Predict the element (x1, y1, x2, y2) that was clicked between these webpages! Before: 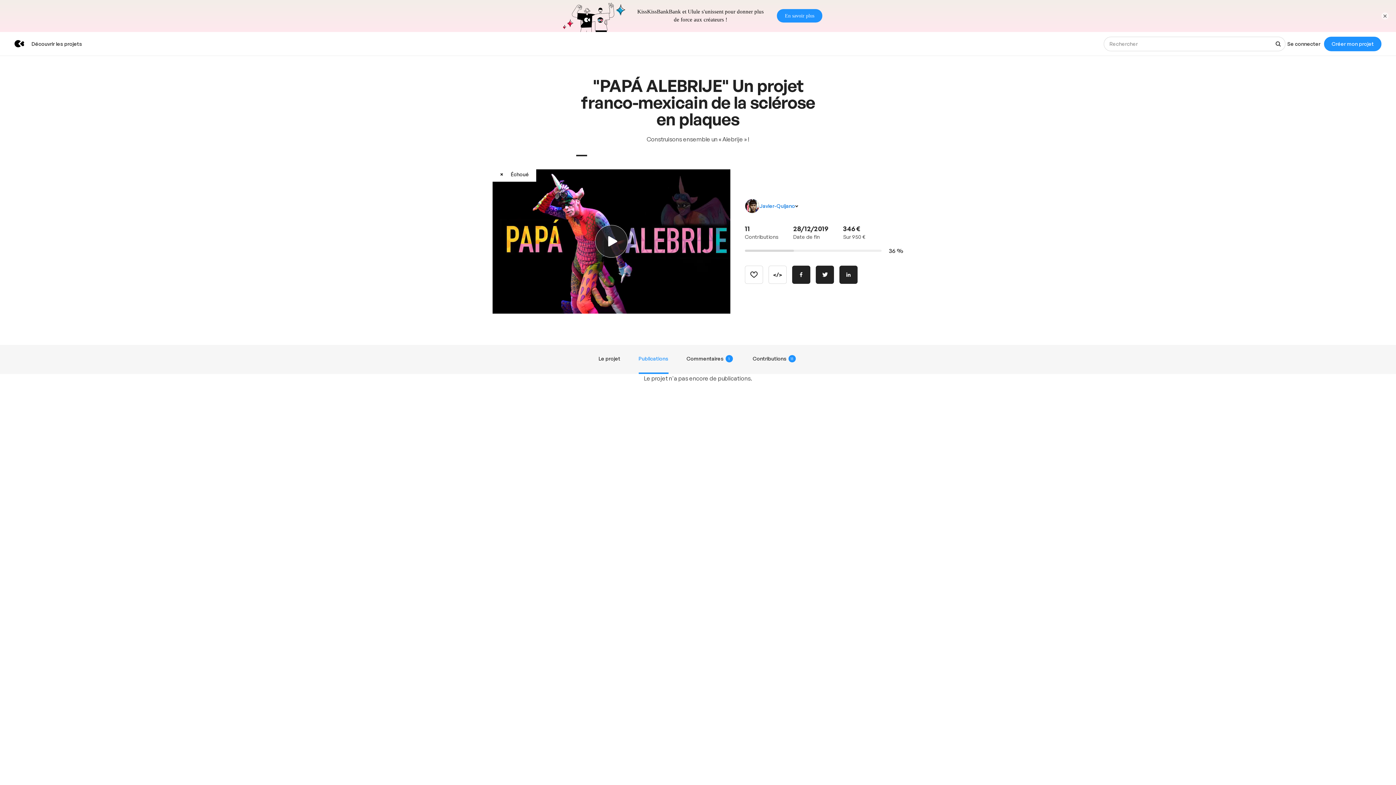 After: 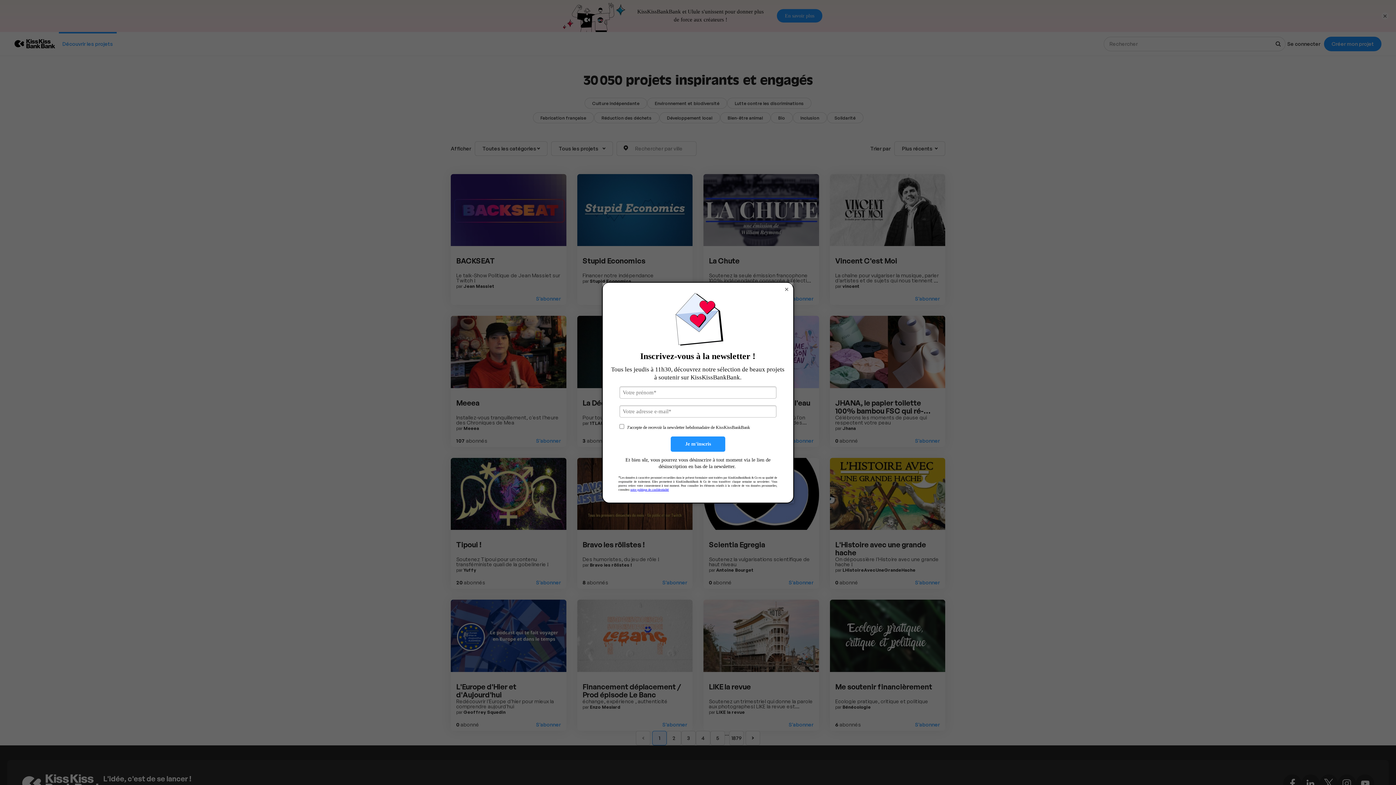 Action: label: Découvrir les projets bbox: (27, 0, 85, 23)